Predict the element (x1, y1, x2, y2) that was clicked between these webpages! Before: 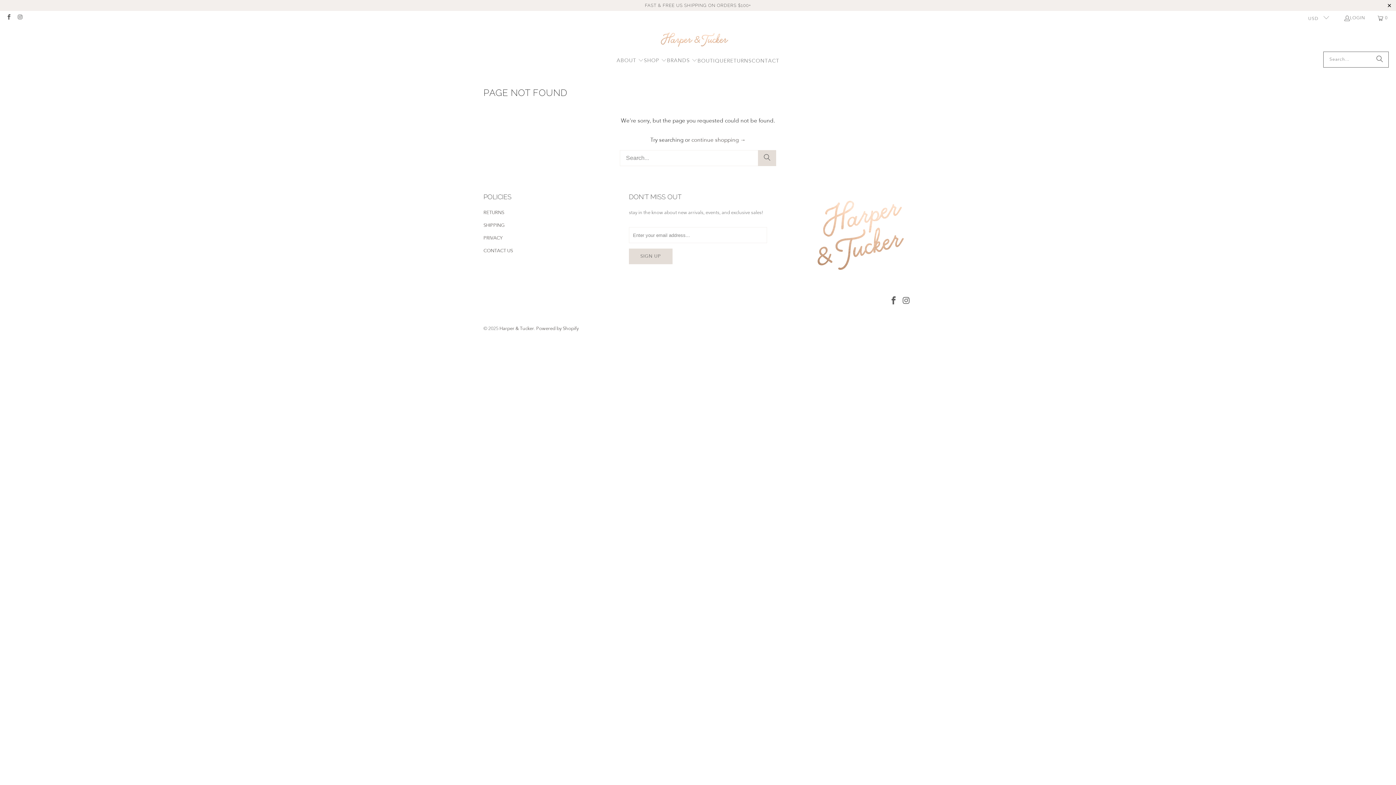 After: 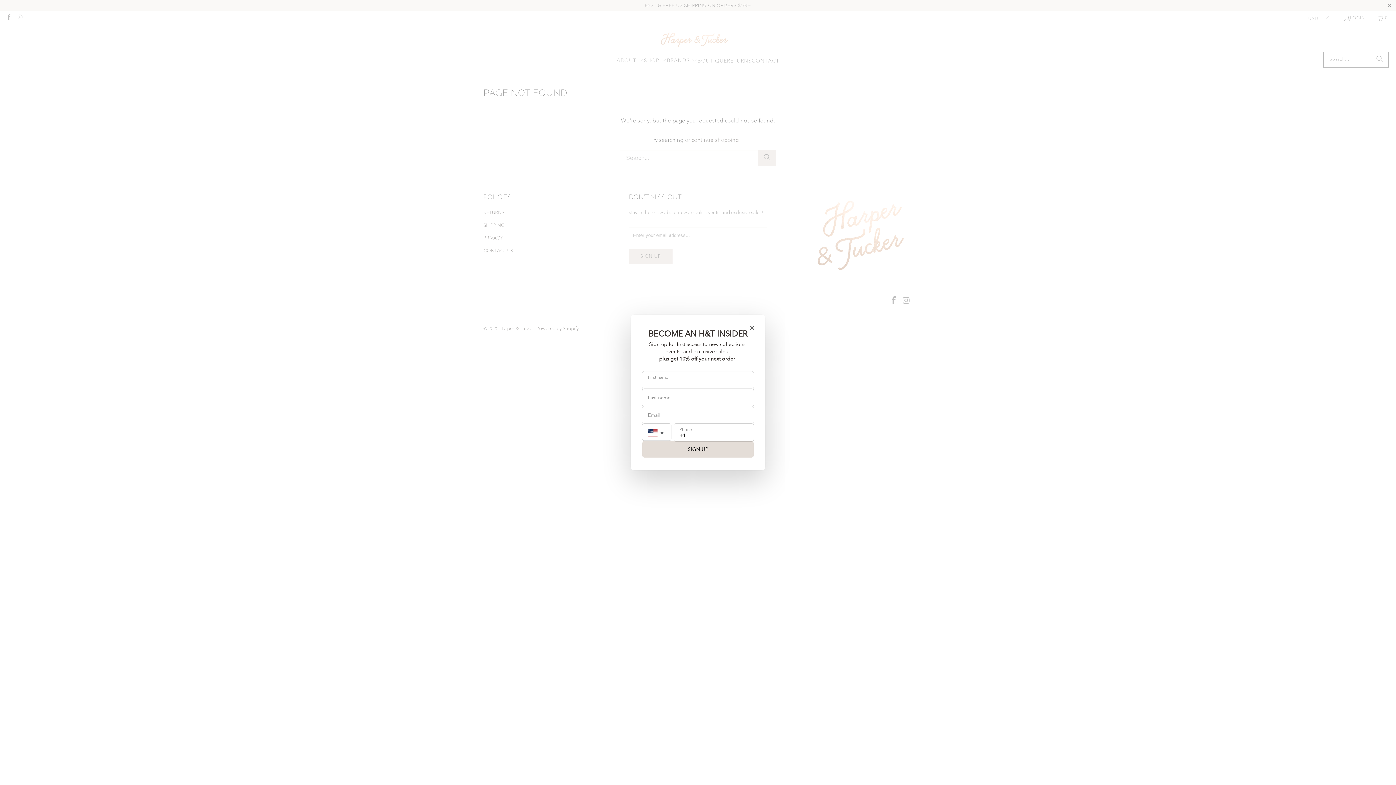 Action: label: ABOUT  bbox: (616, 51, 644, 70)